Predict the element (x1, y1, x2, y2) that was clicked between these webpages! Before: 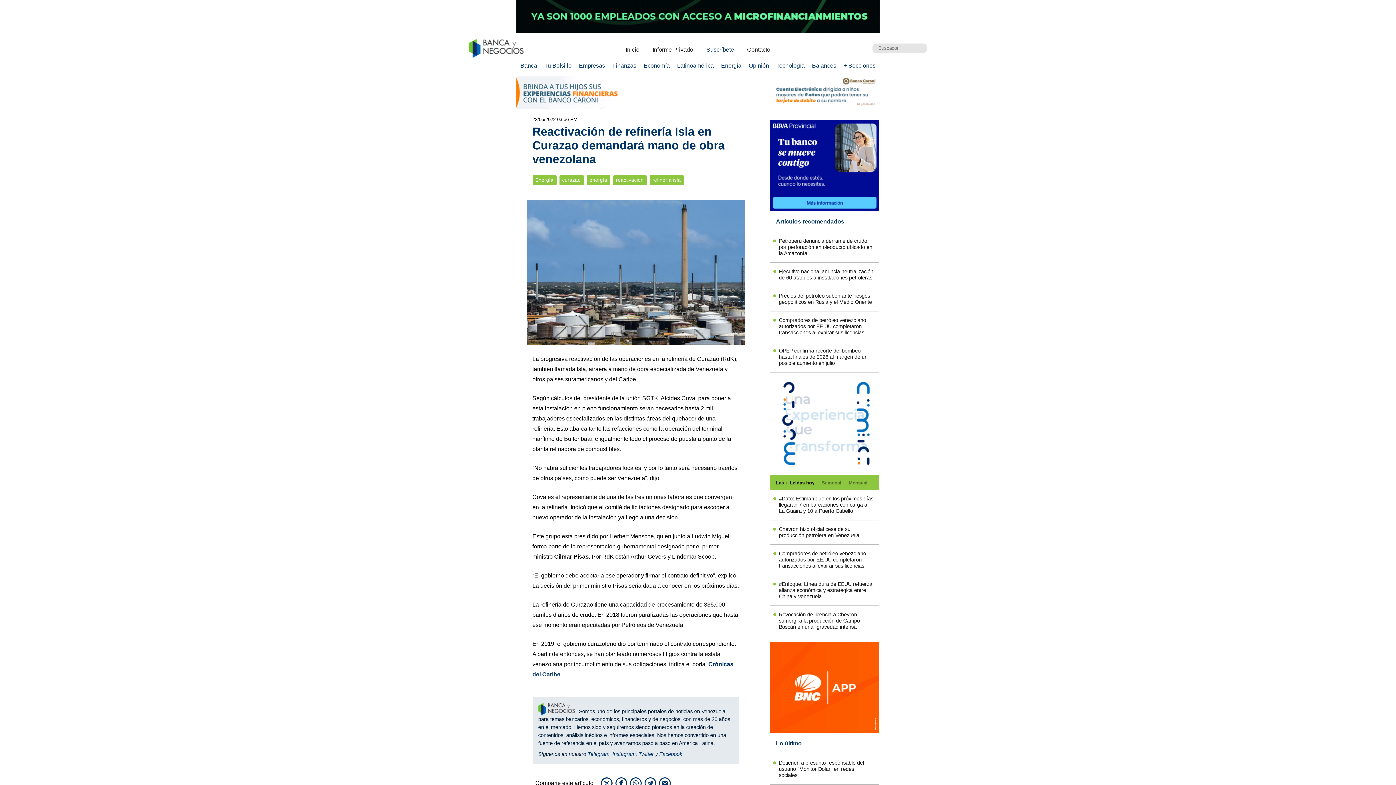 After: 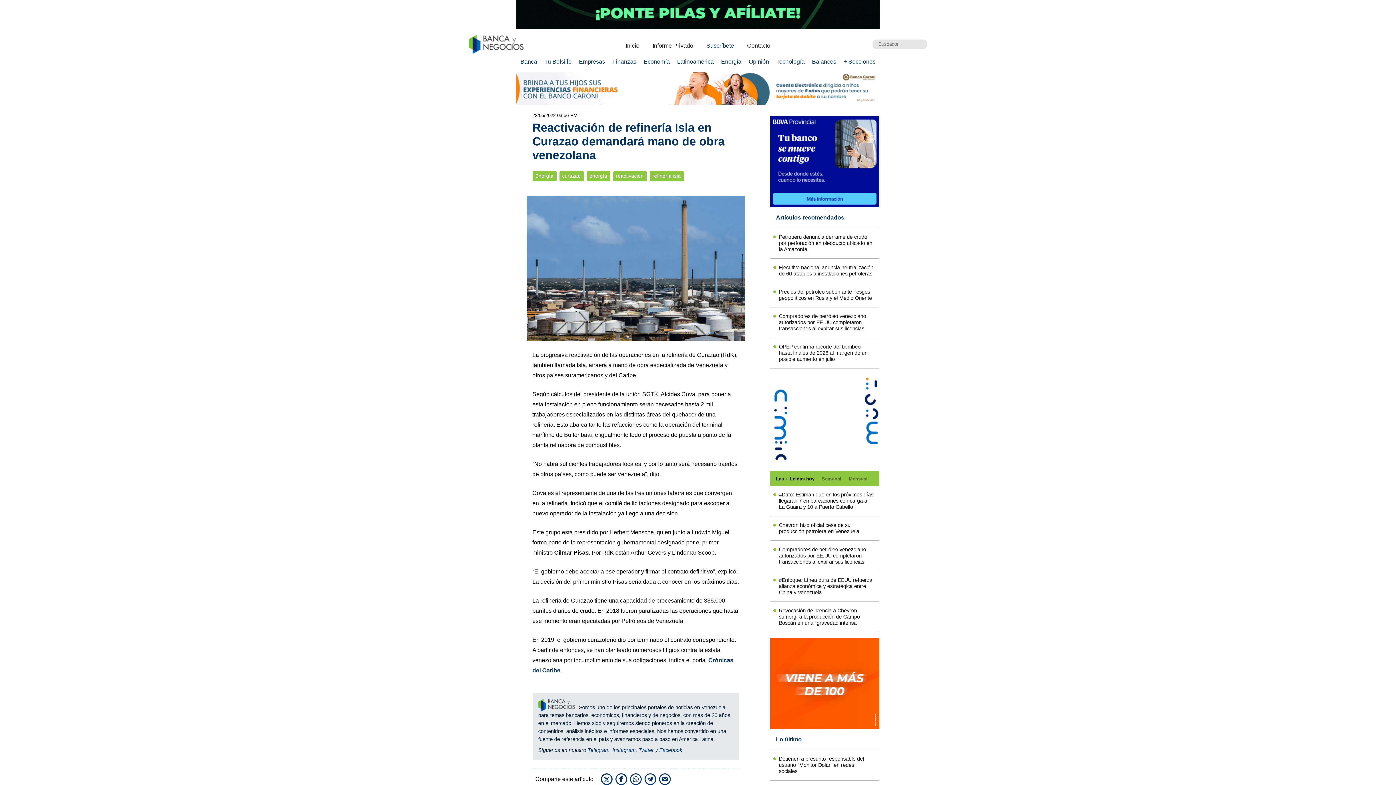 Action: bbox: (600, 777, 612, 789)